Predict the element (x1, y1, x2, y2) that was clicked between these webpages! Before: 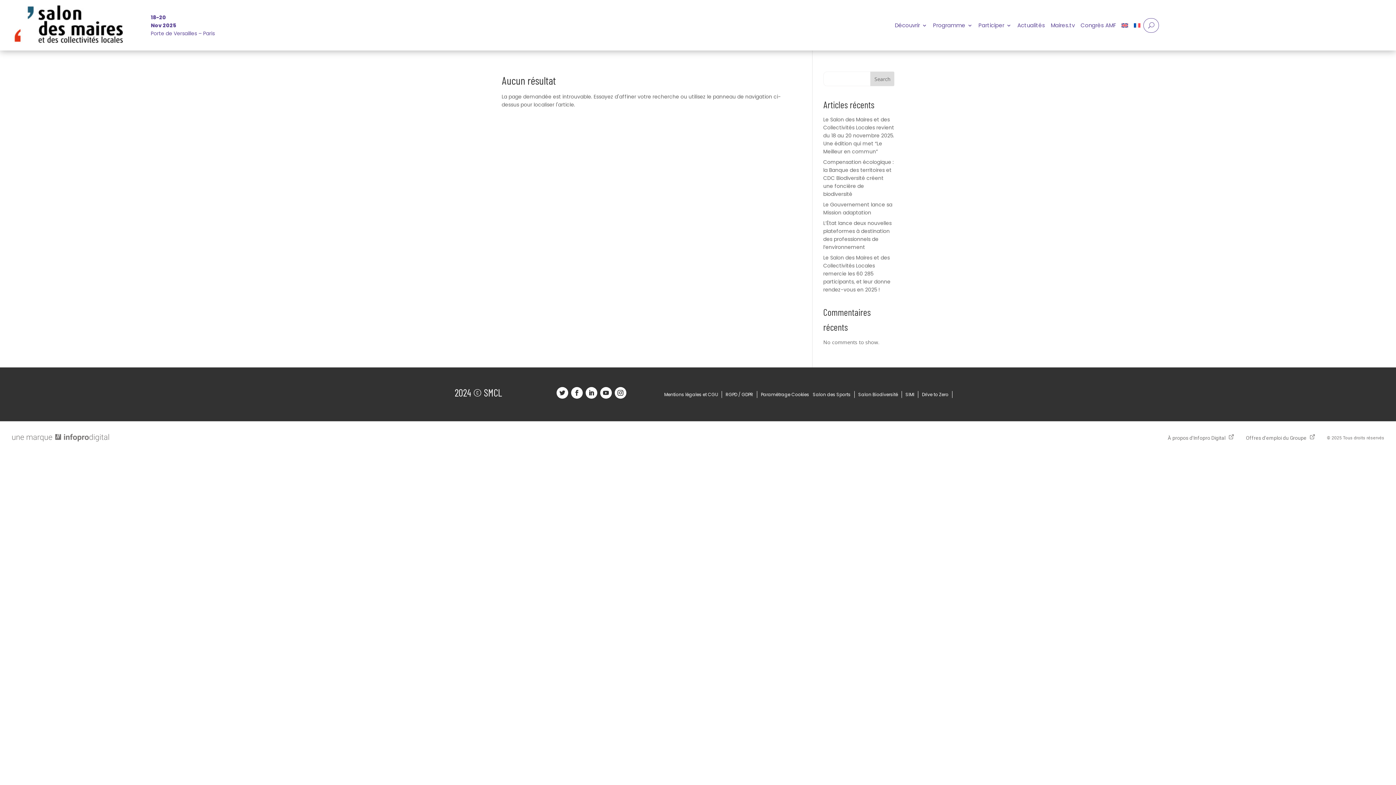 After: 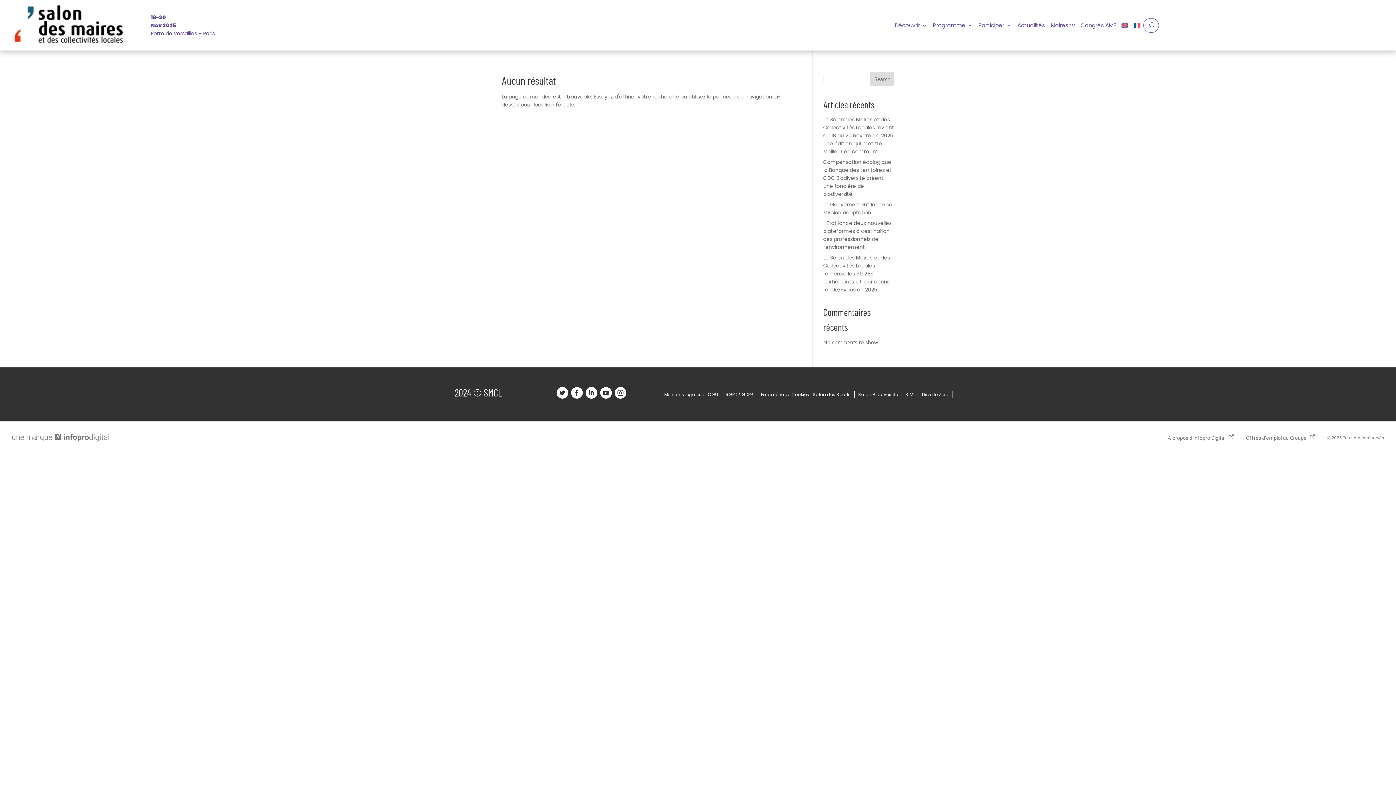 Action: bbox: (905, 391, 914, 397) label: SIMI